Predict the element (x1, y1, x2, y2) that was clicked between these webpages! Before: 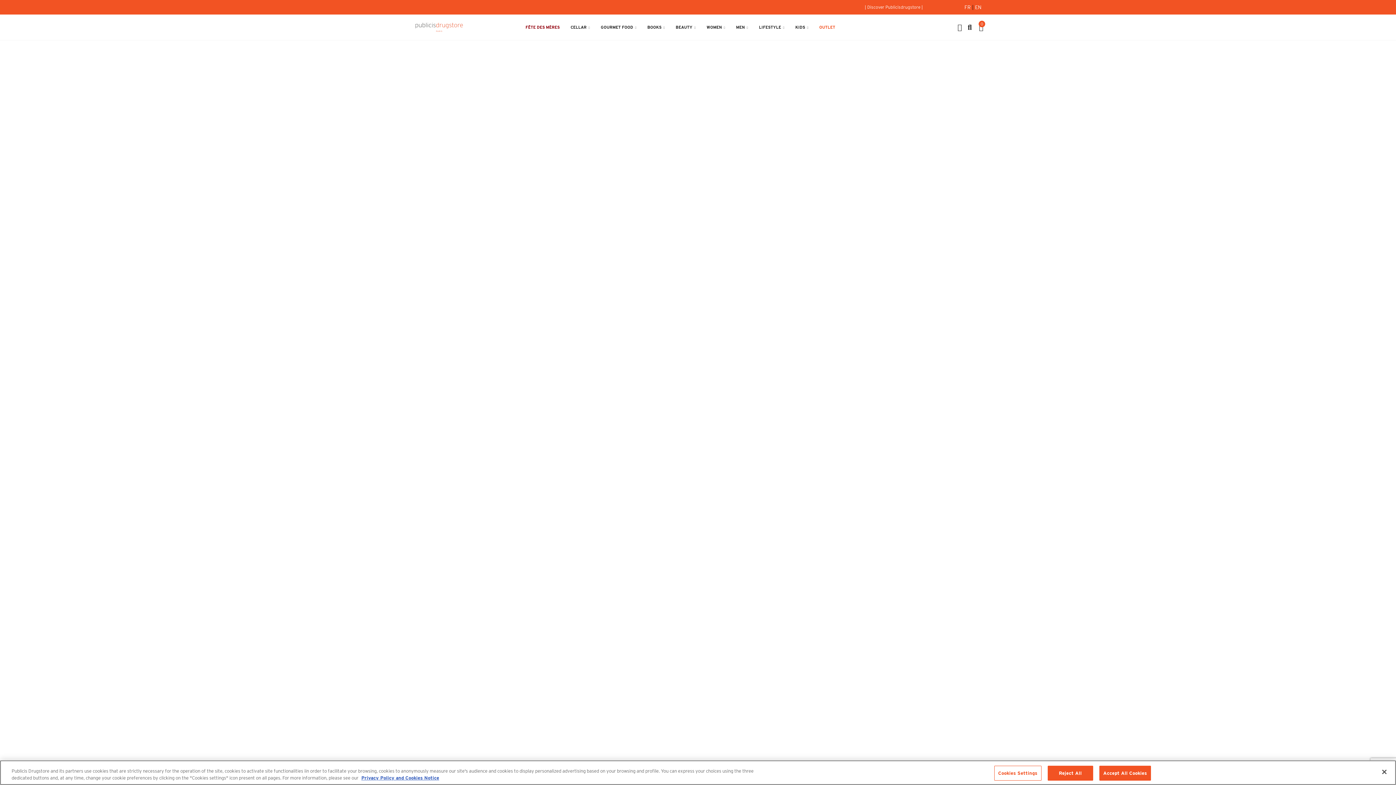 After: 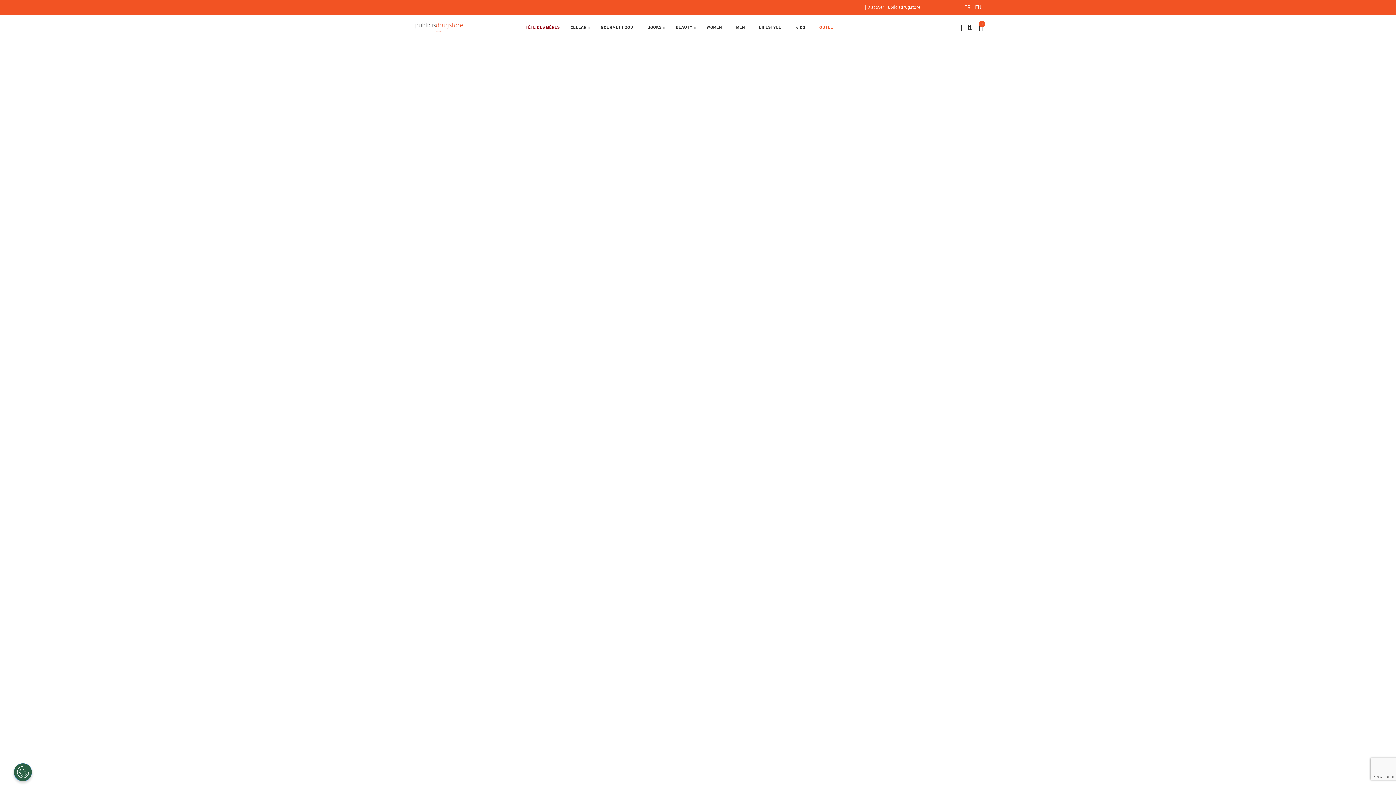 Action: label: Reject All bbox: (1047, 766, 1093, 781)